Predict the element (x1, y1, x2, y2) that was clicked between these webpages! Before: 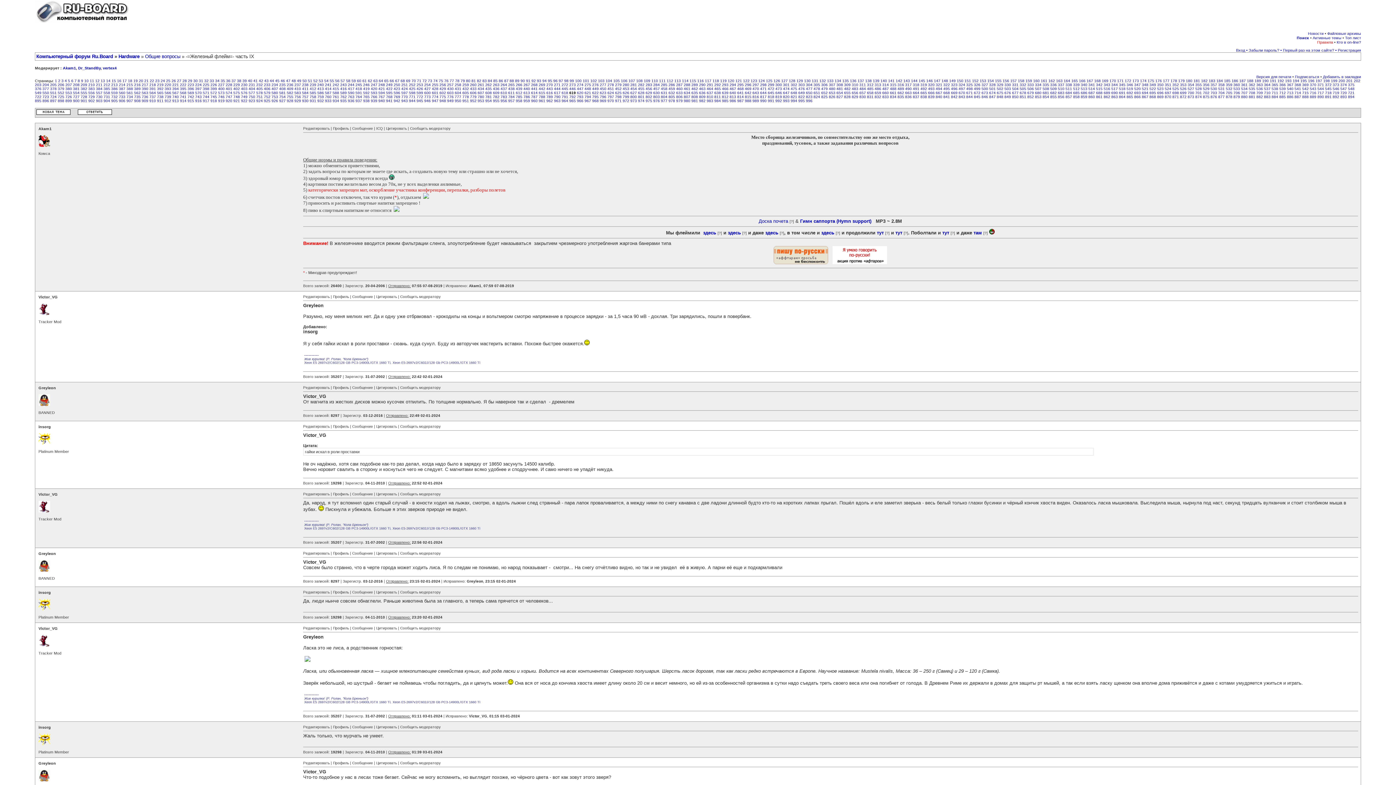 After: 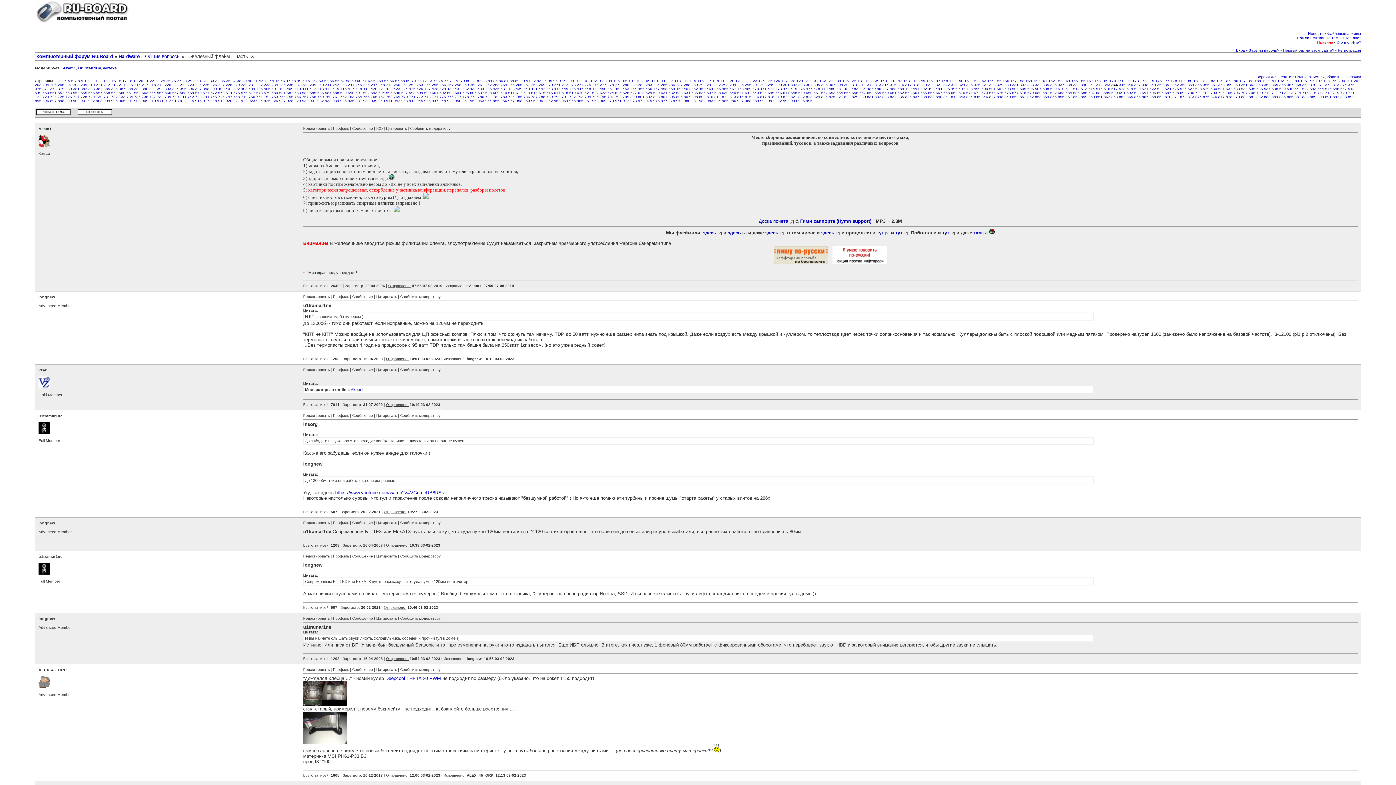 Action: bbox: (1111, 82, 1118, 86) label: 344